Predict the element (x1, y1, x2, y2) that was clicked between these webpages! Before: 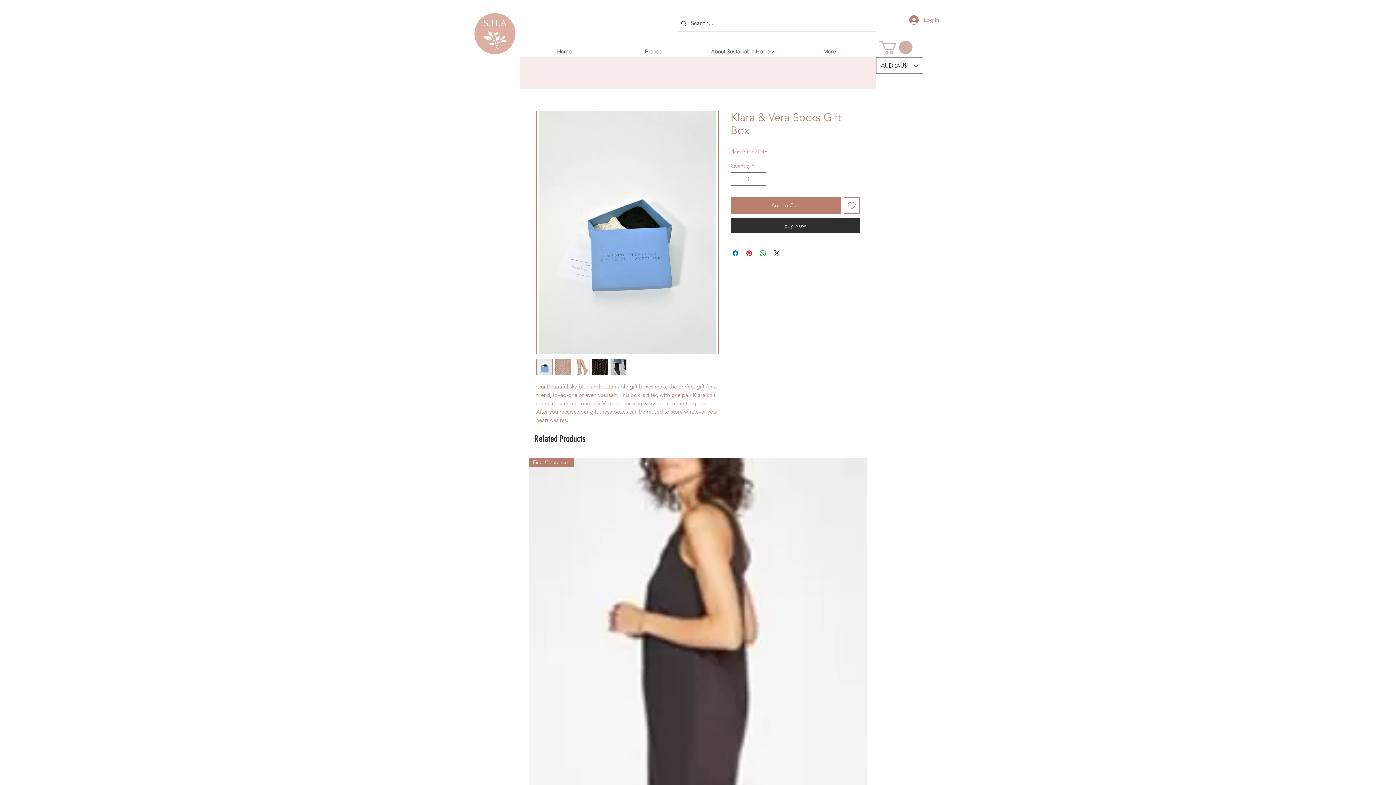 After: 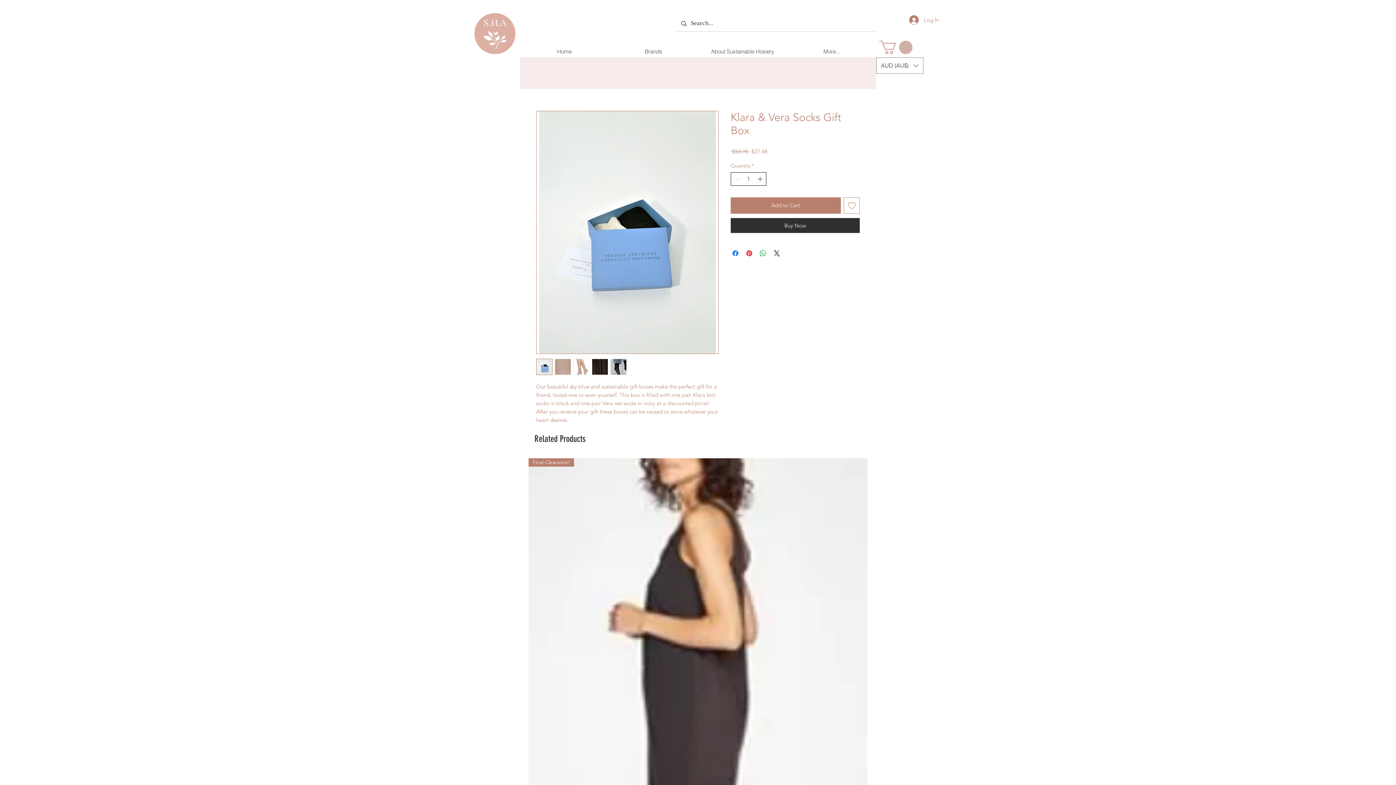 Action: label: Increment bbox: (756, 172, 765, 185)